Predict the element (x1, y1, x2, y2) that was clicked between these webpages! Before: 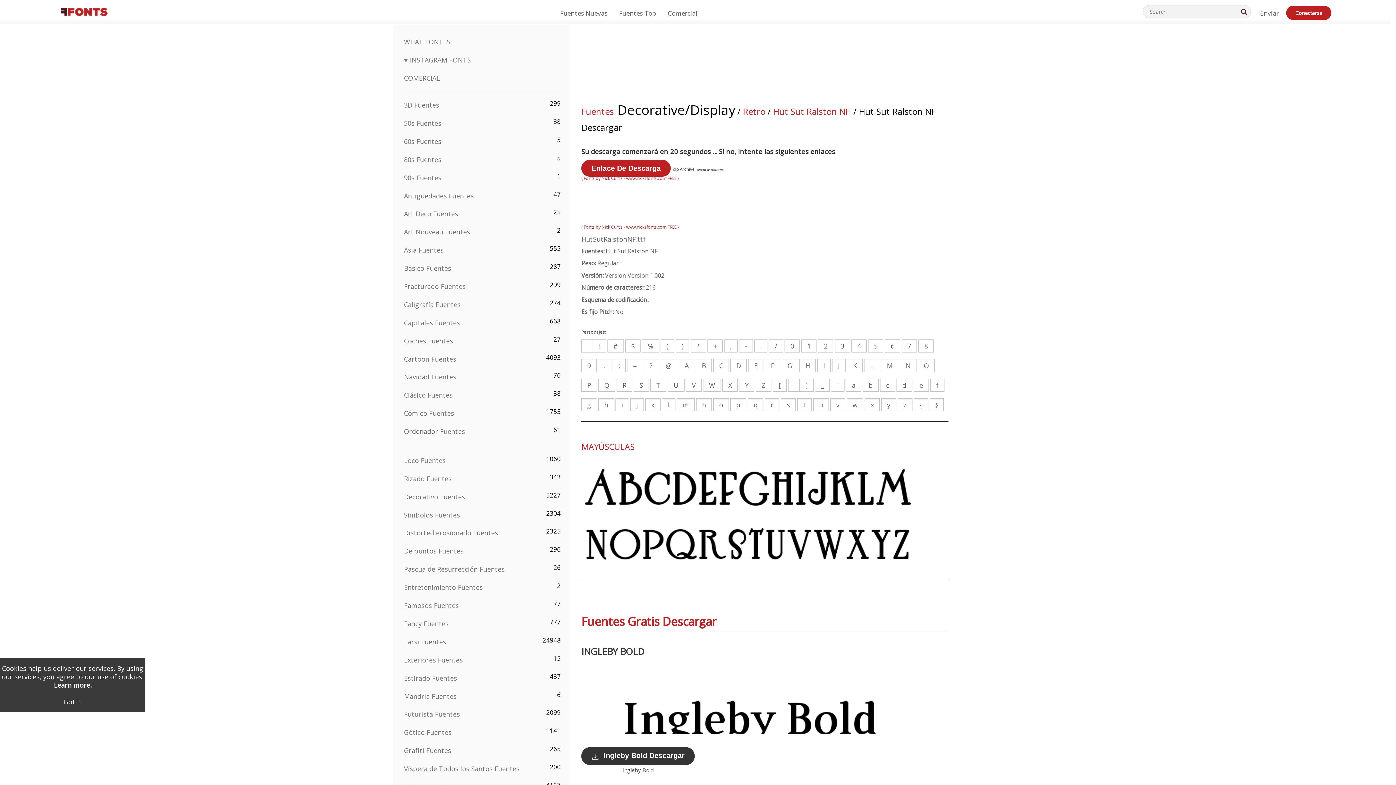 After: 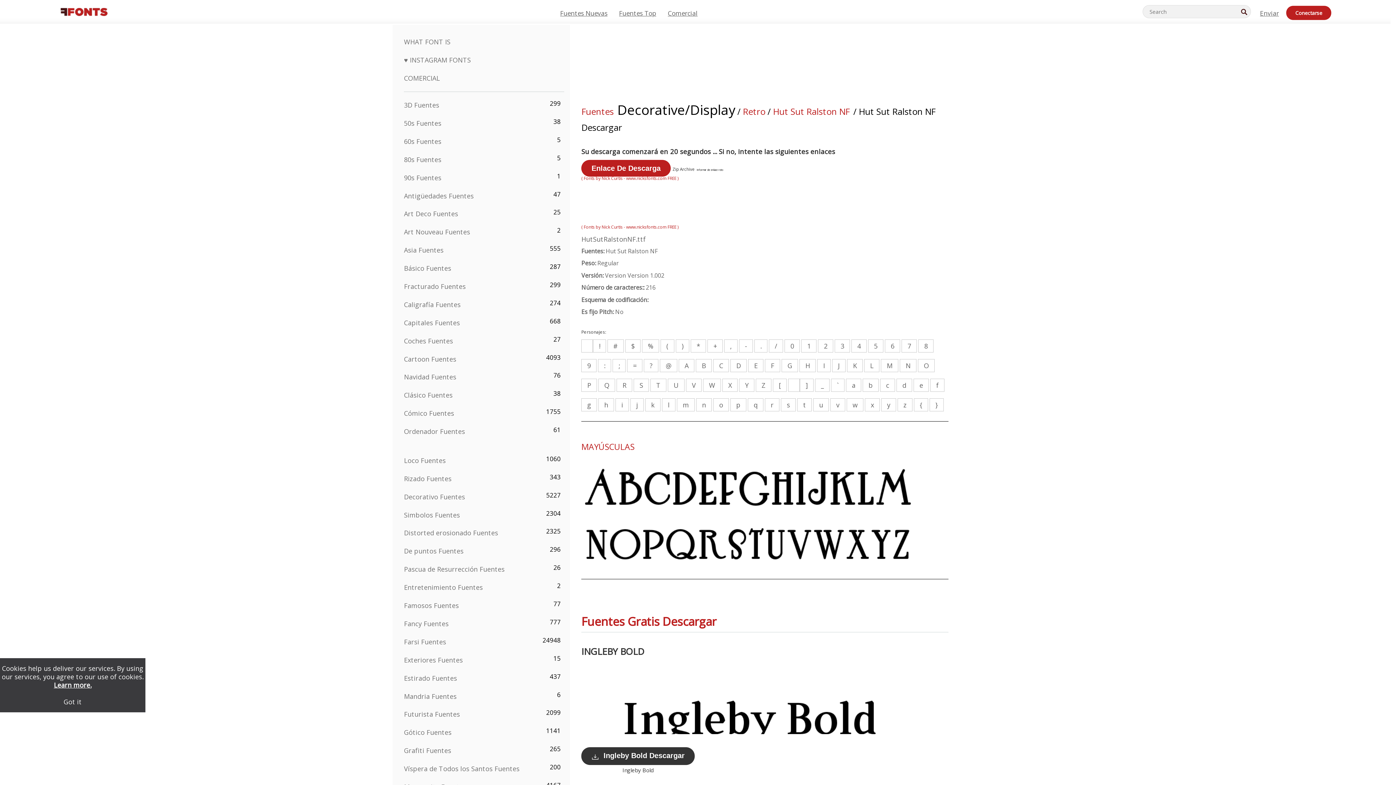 Action: bbox: (696, 166, 723, 171) label: Informar de enlace roto